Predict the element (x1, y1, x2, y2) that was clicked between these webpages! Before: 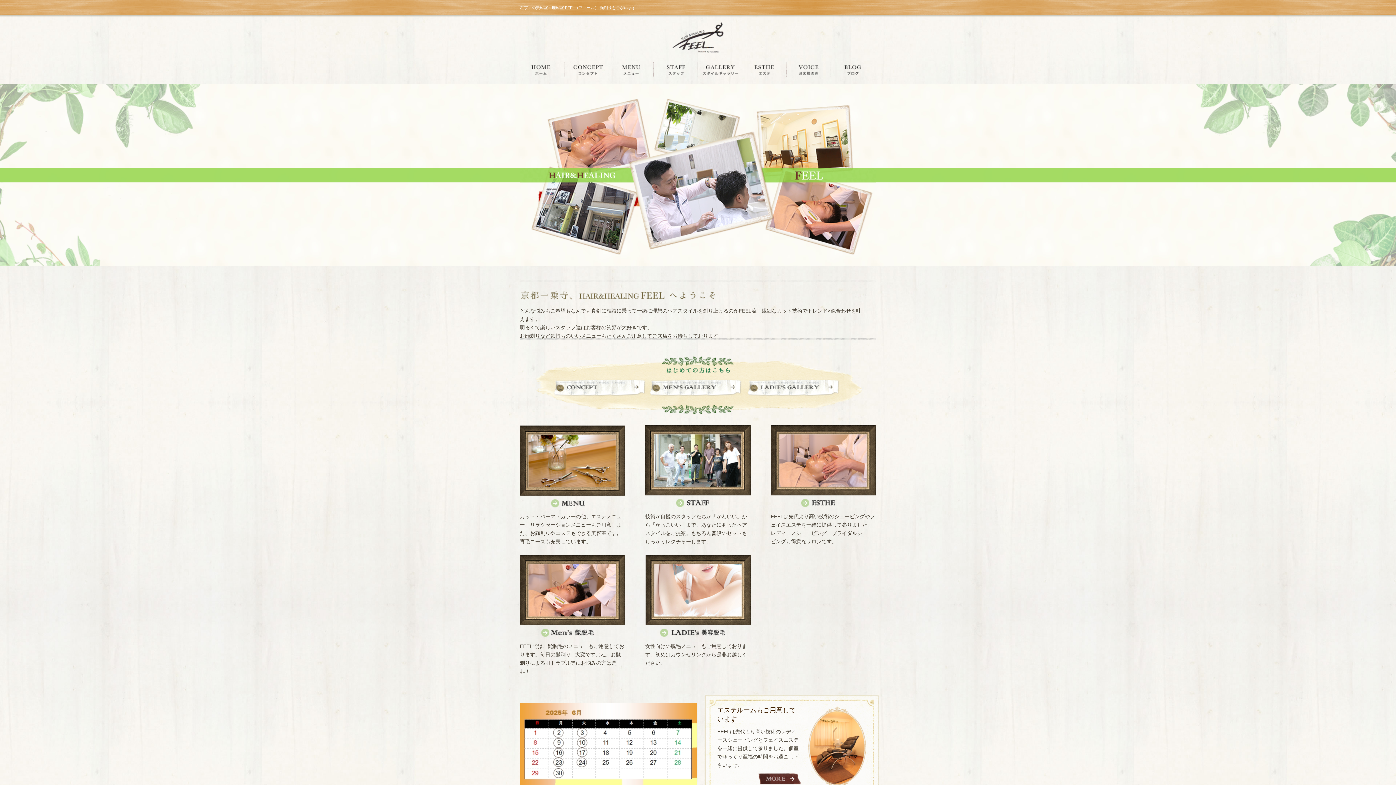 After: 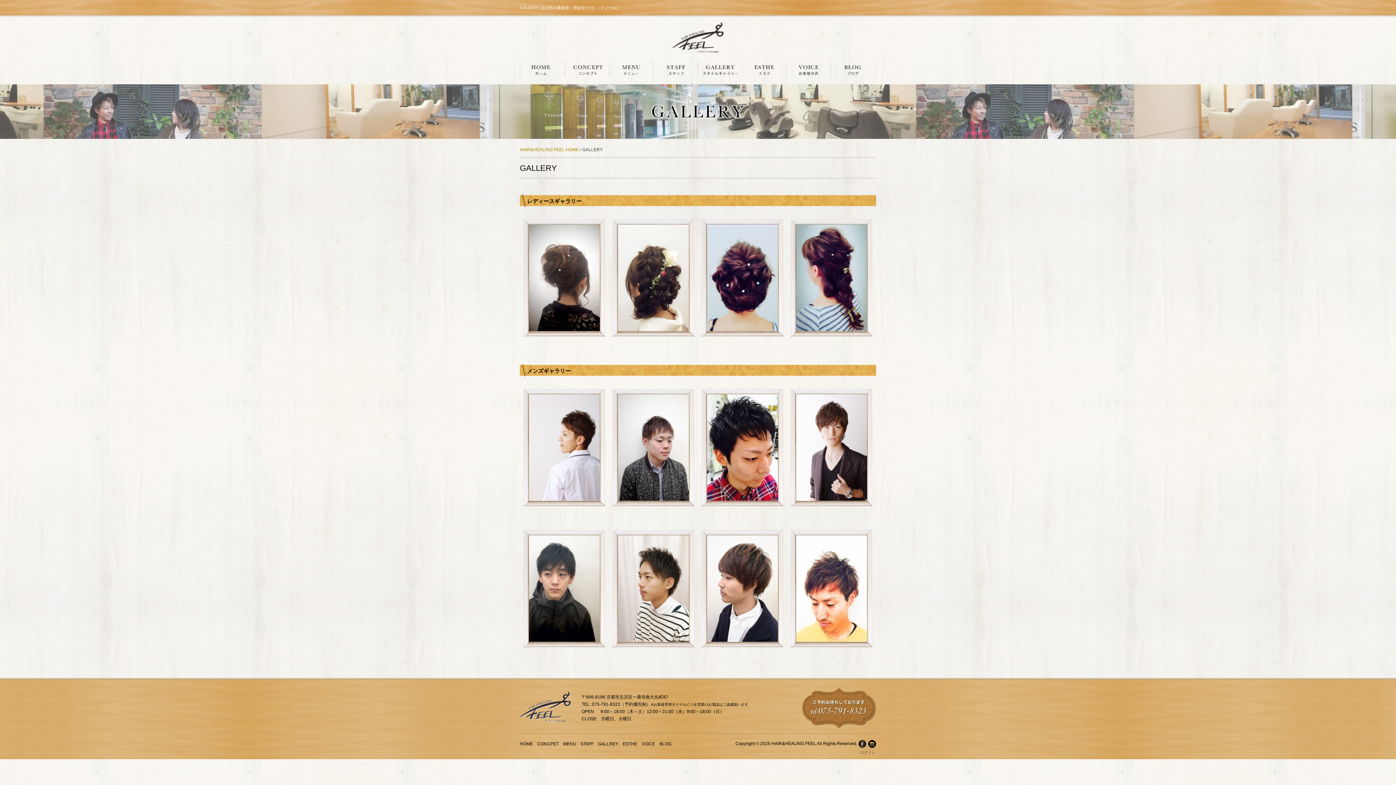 Action: bbox: (746, 391, 841, 397)